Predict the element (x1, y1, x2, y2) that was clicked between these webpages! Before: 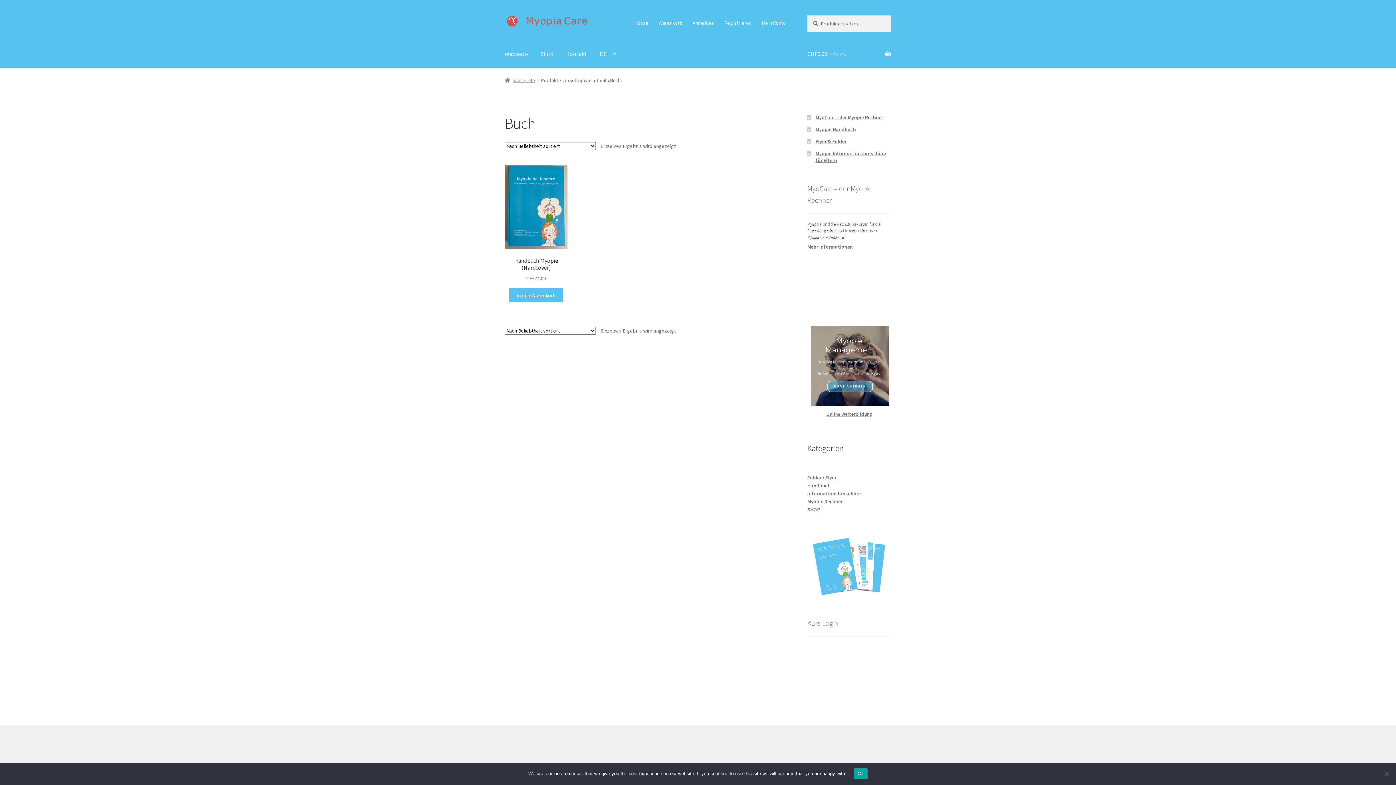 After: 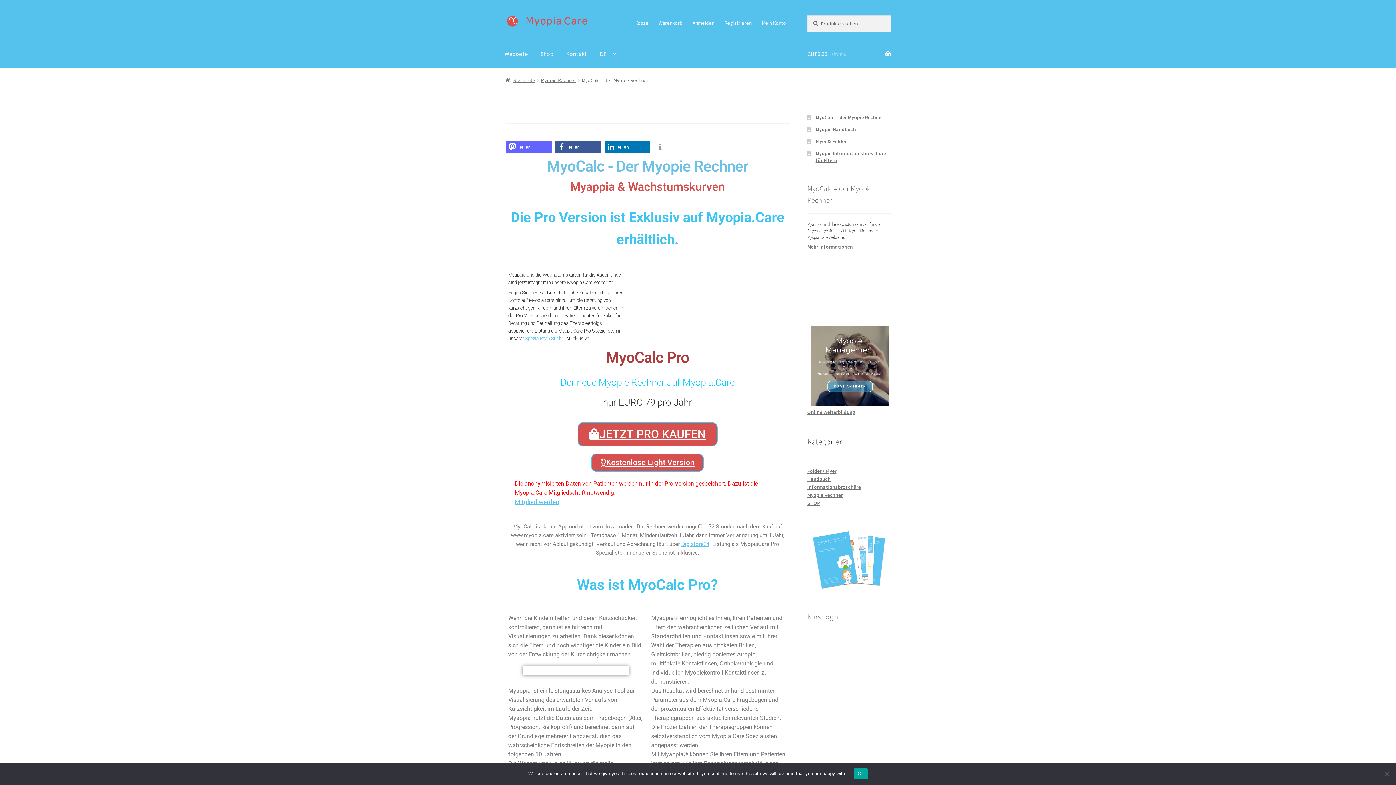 Action: label: MyoCalc – der Myopie Rechner bbox: (815, 114, 883, 120)